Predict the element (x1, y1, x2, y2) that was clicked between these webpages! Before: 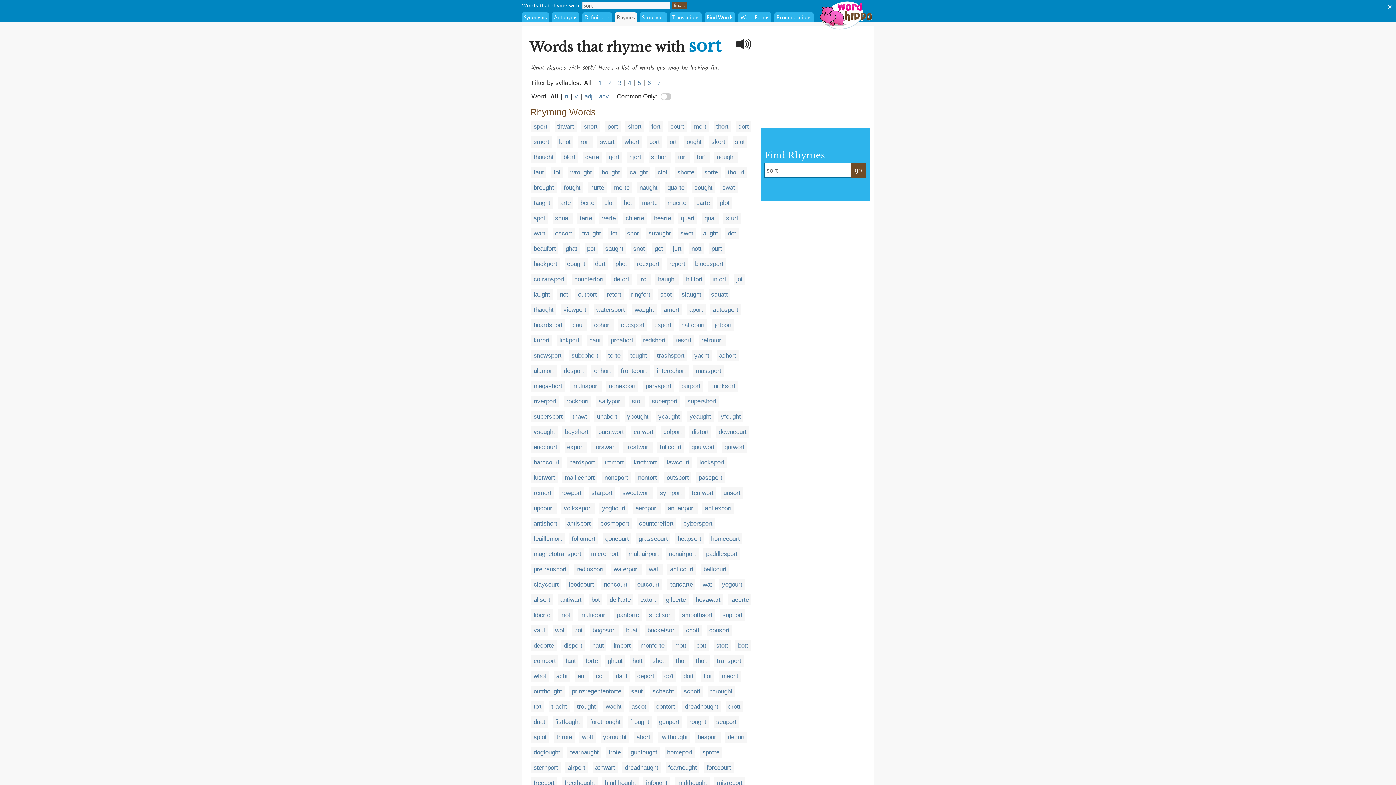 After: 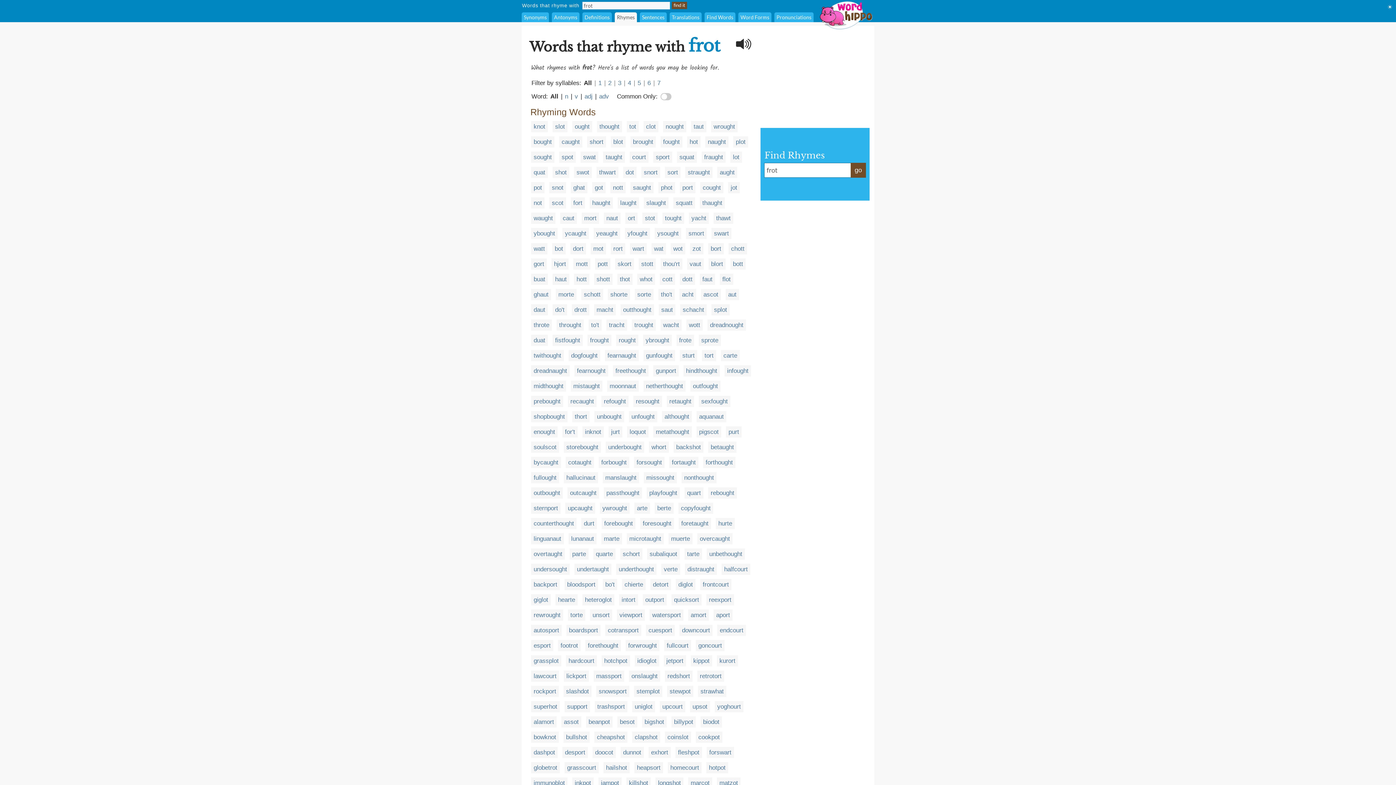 Action: label: frot bbox: (639, 276, 648, 282)